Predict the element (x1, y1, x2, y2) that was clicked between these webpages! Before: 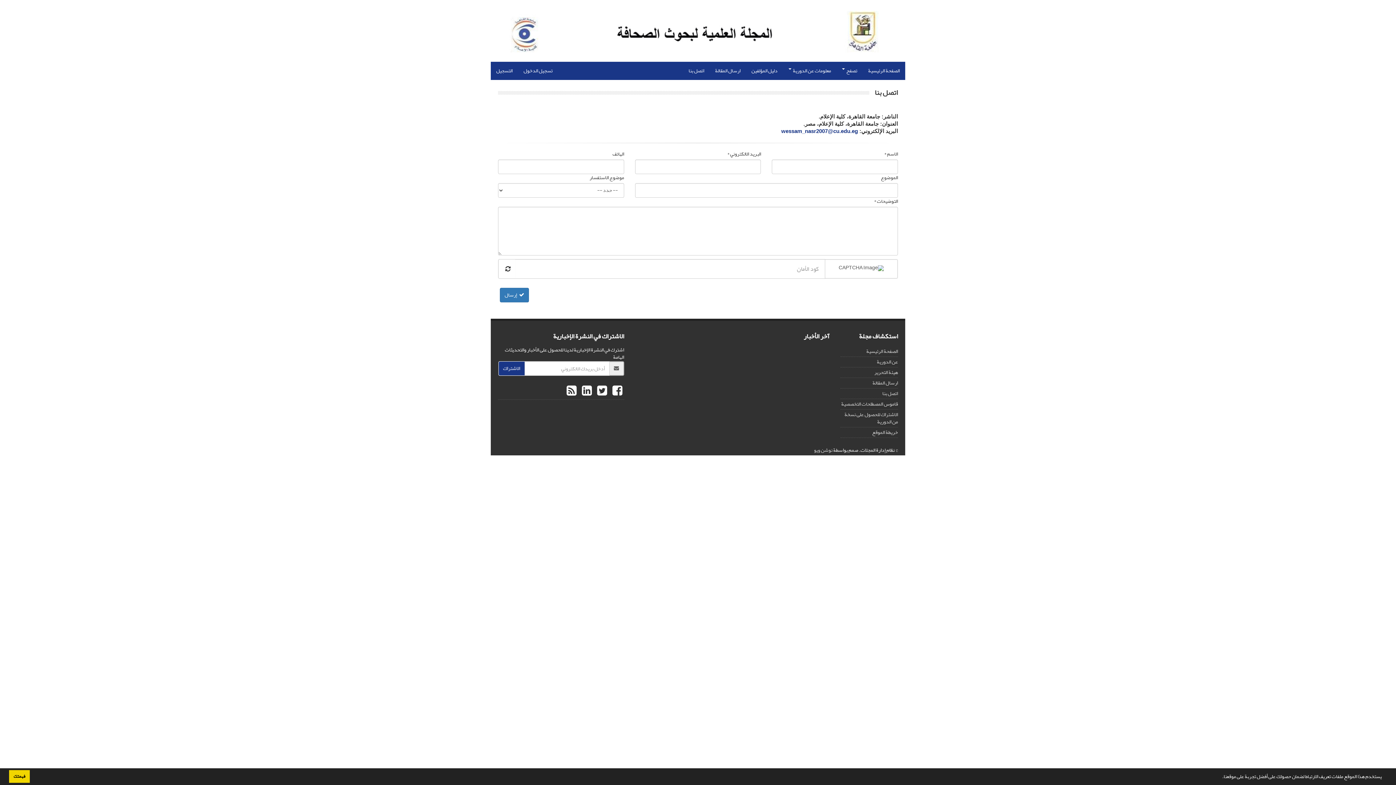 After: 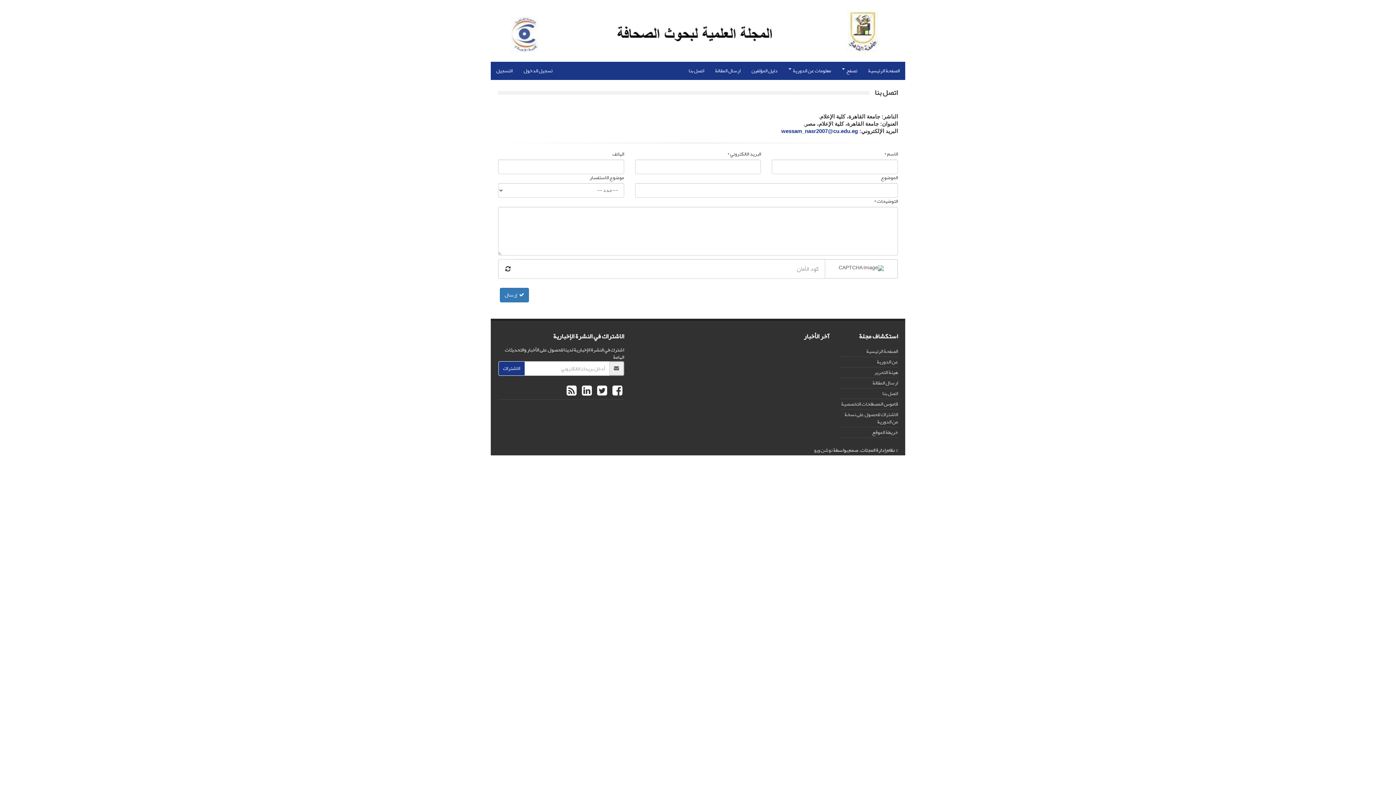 Action: bbox: (9, 770, 29, 783) label: dismiss cookie message